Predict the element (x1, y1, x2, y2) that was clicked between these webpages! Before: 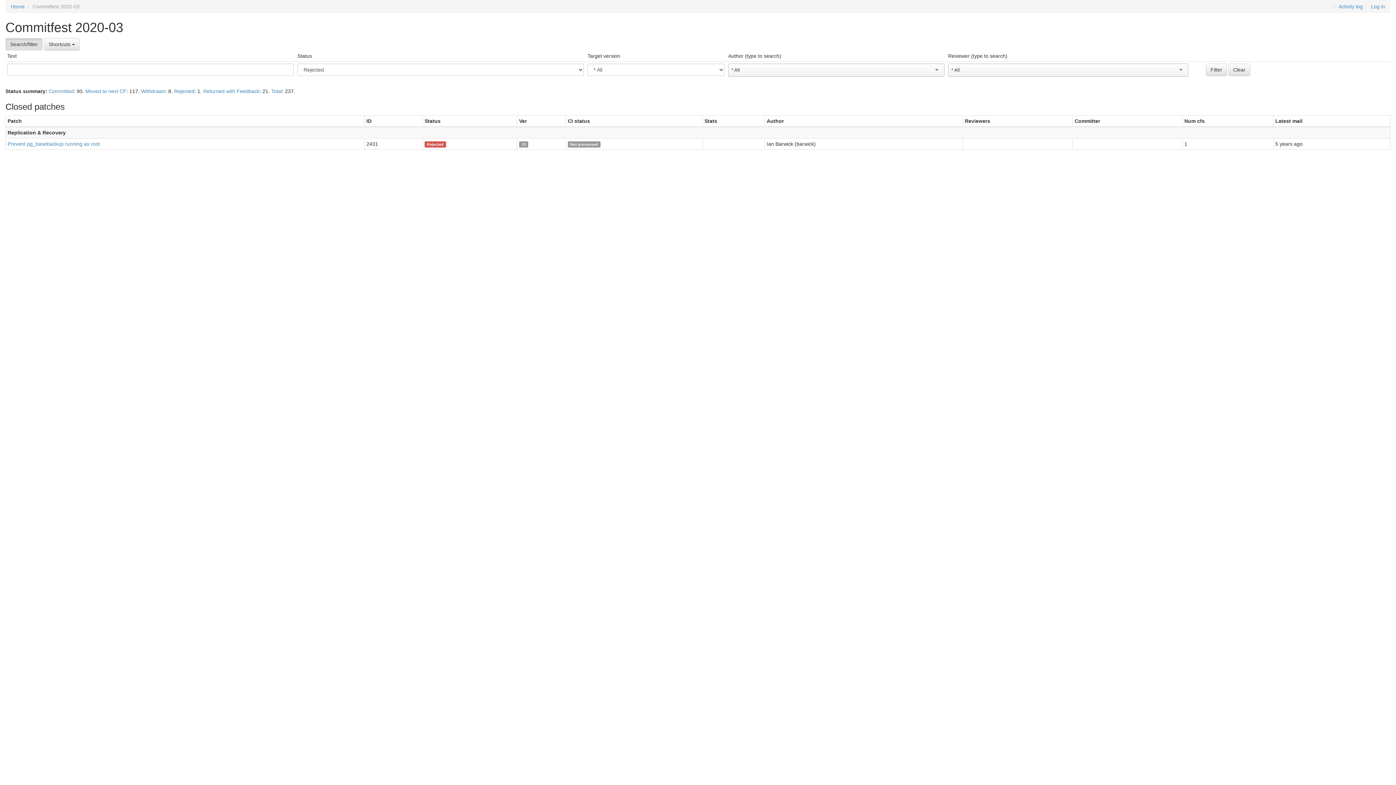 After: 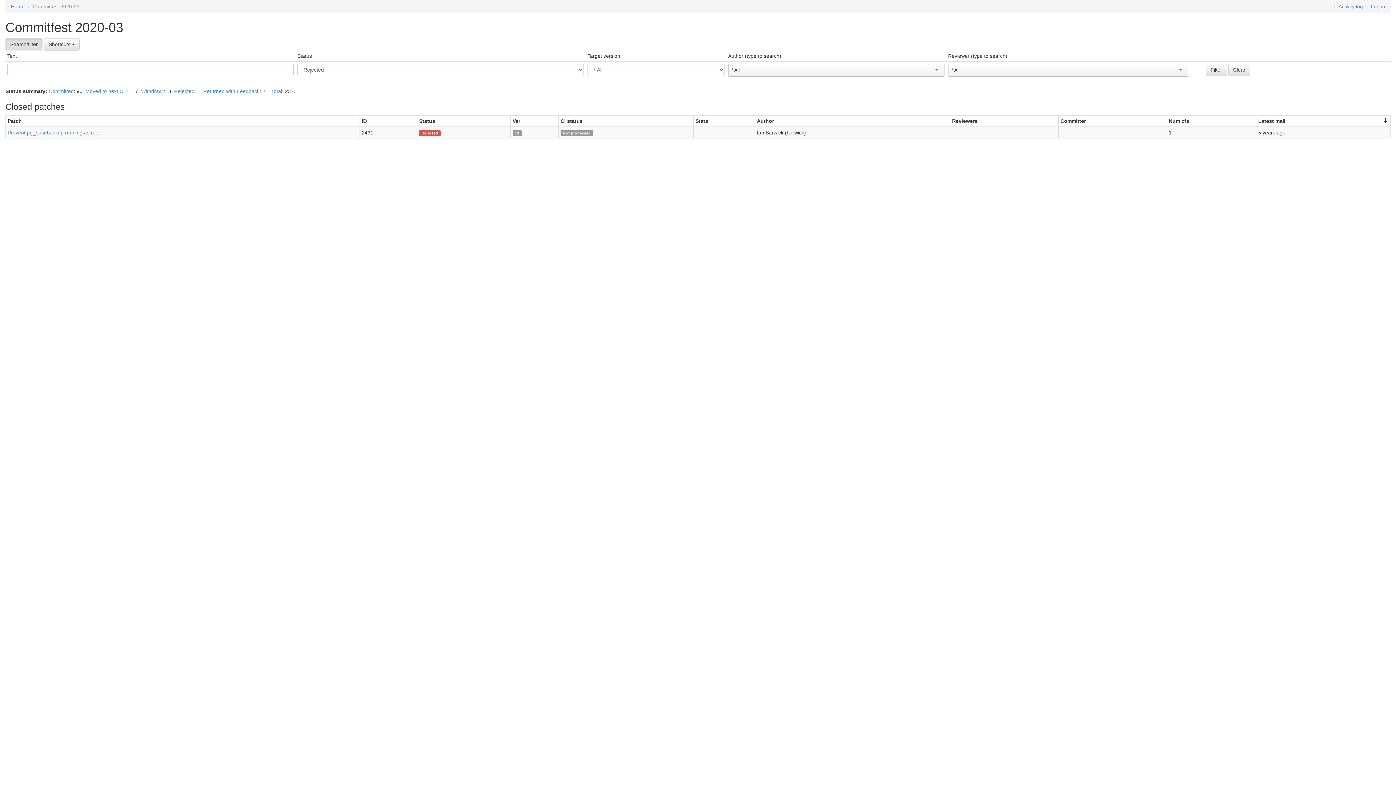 Action: label: Latest mail bbox: (1275, 118, 1302, 124)